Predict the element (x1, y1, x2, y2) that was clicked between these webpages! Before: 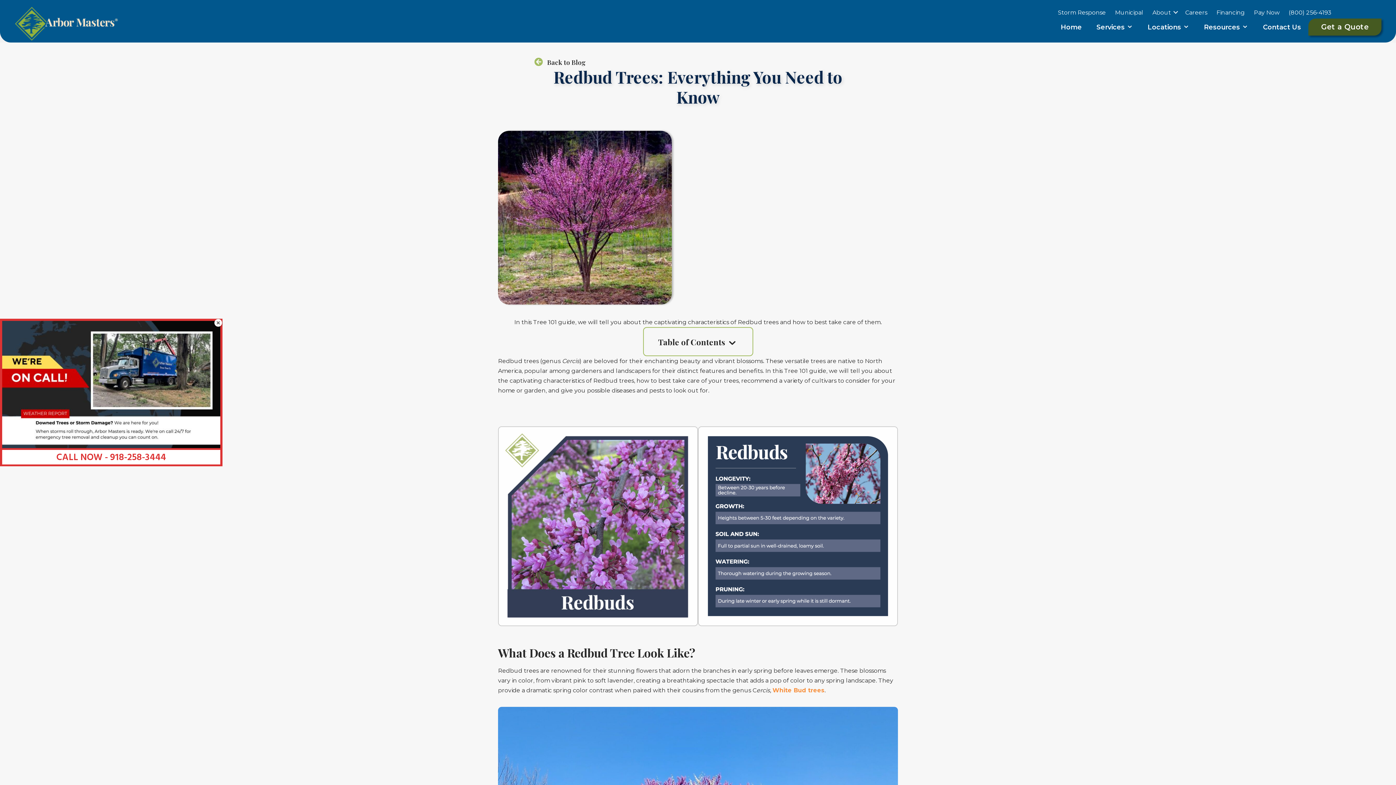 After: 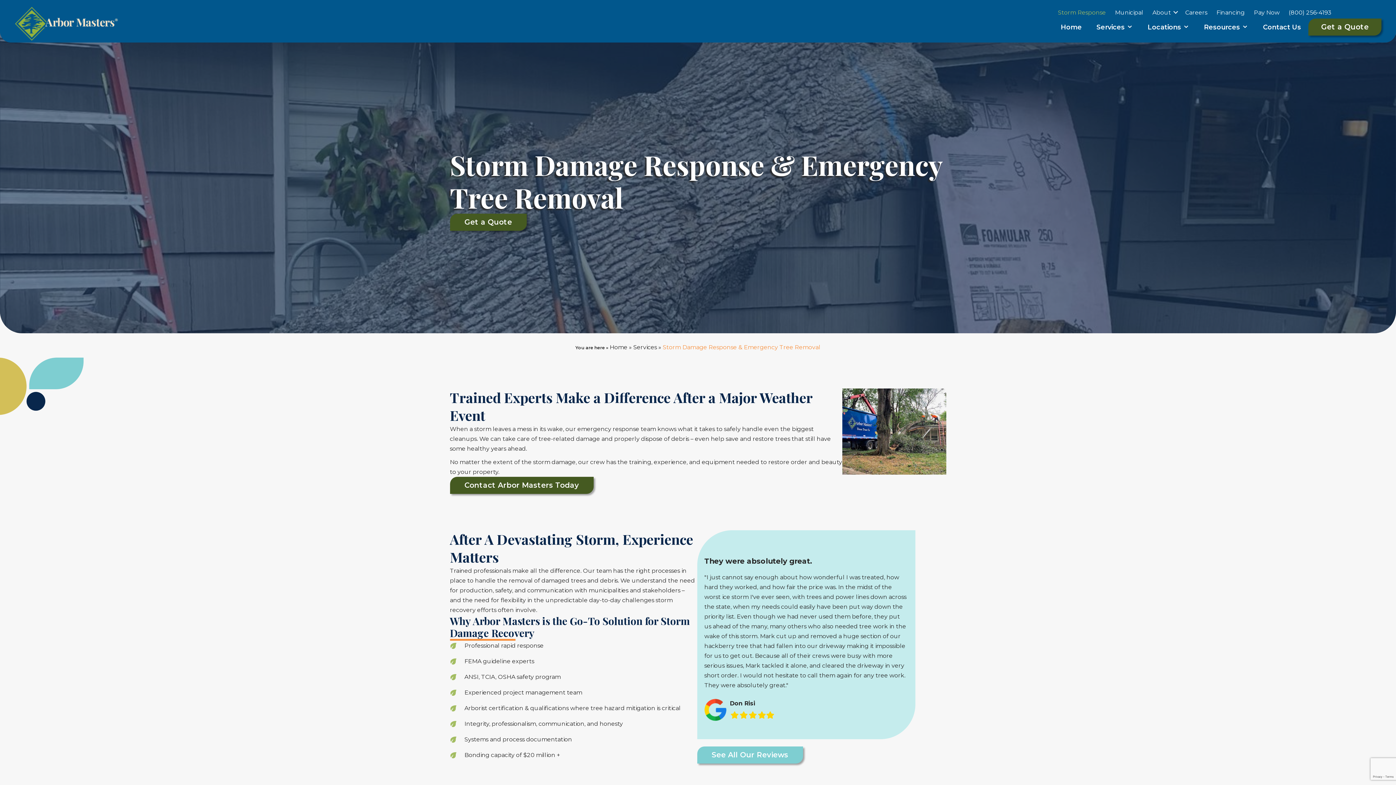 Action: bbox: (1053, 7, 1110, 17) label: Storm Response